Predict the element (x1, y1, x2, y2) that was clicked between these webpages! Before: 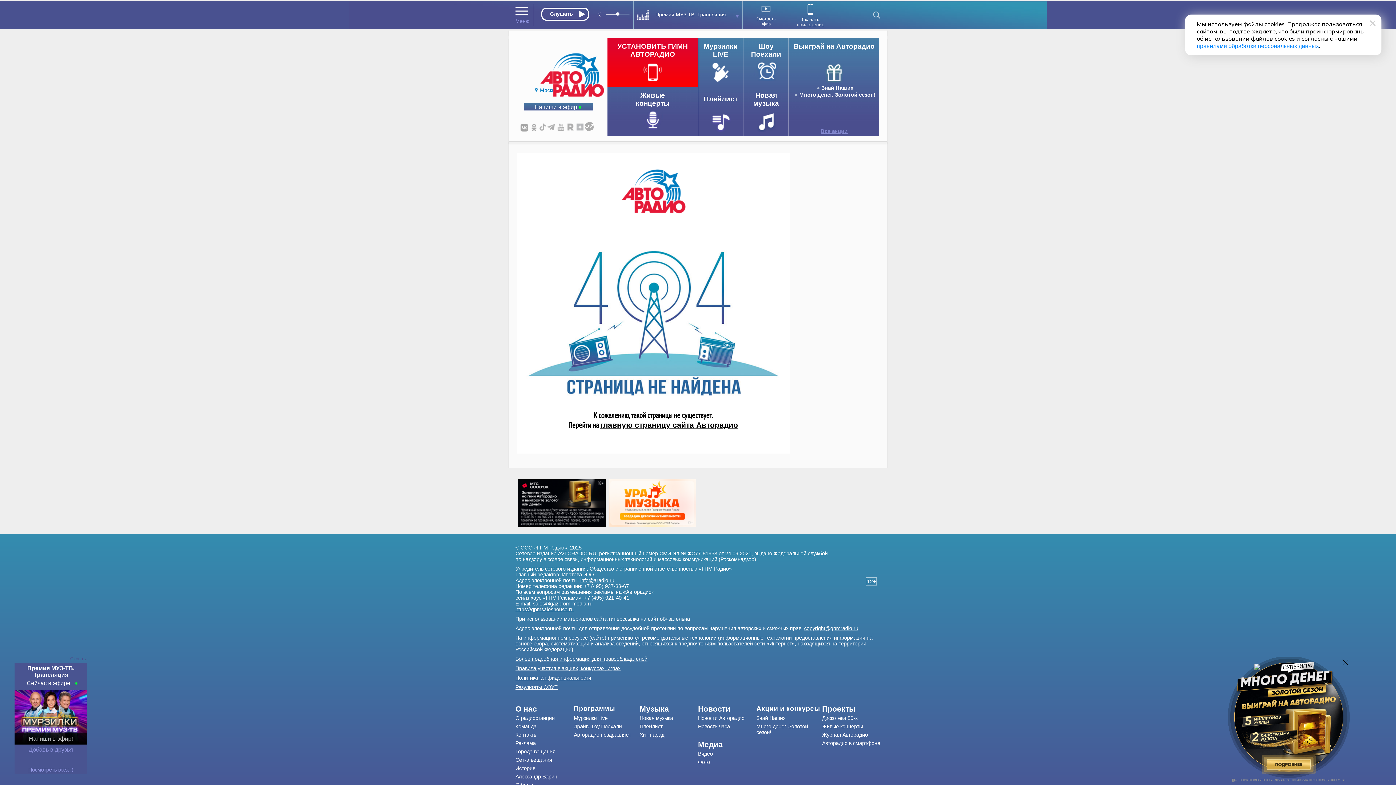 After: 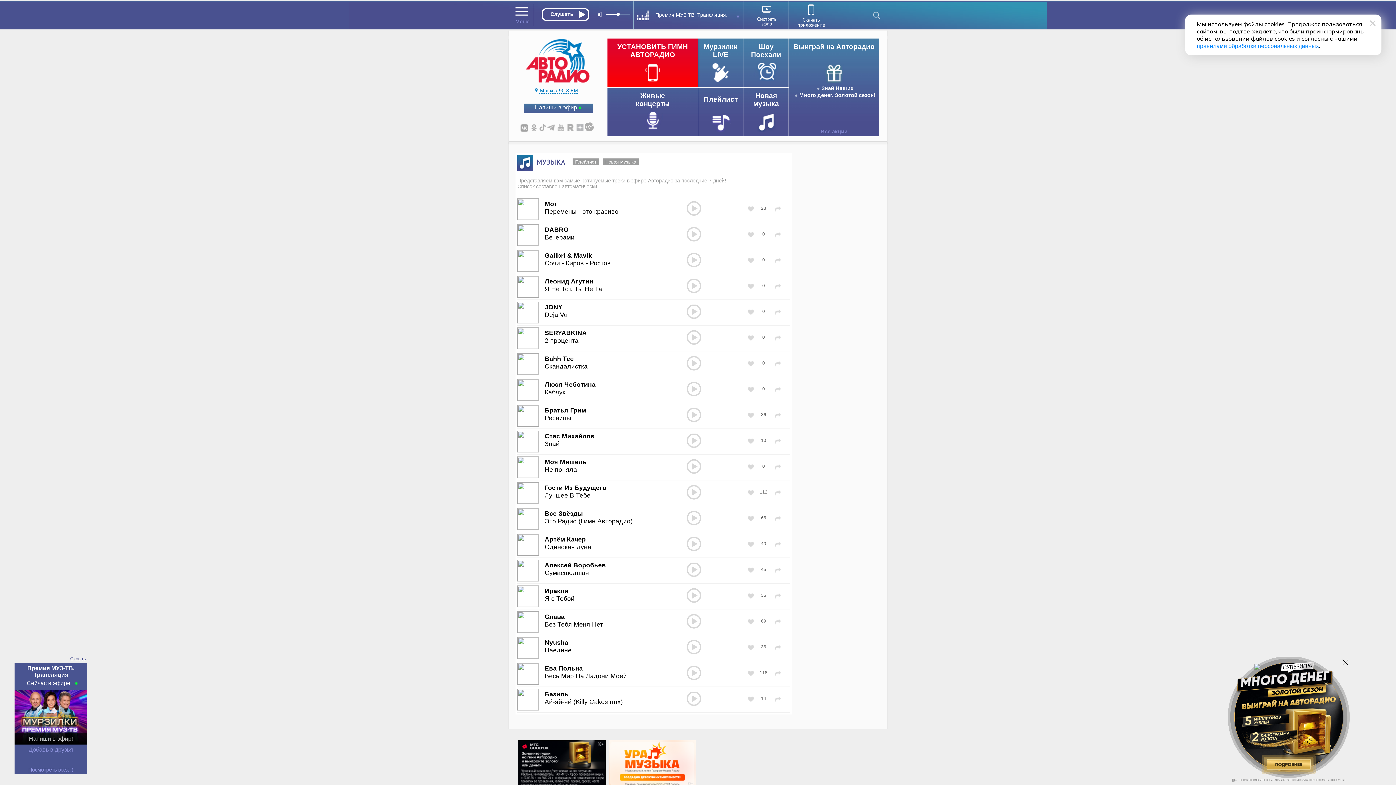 Action: label: Хит-парад bbox: (639, 732, 698, 738)